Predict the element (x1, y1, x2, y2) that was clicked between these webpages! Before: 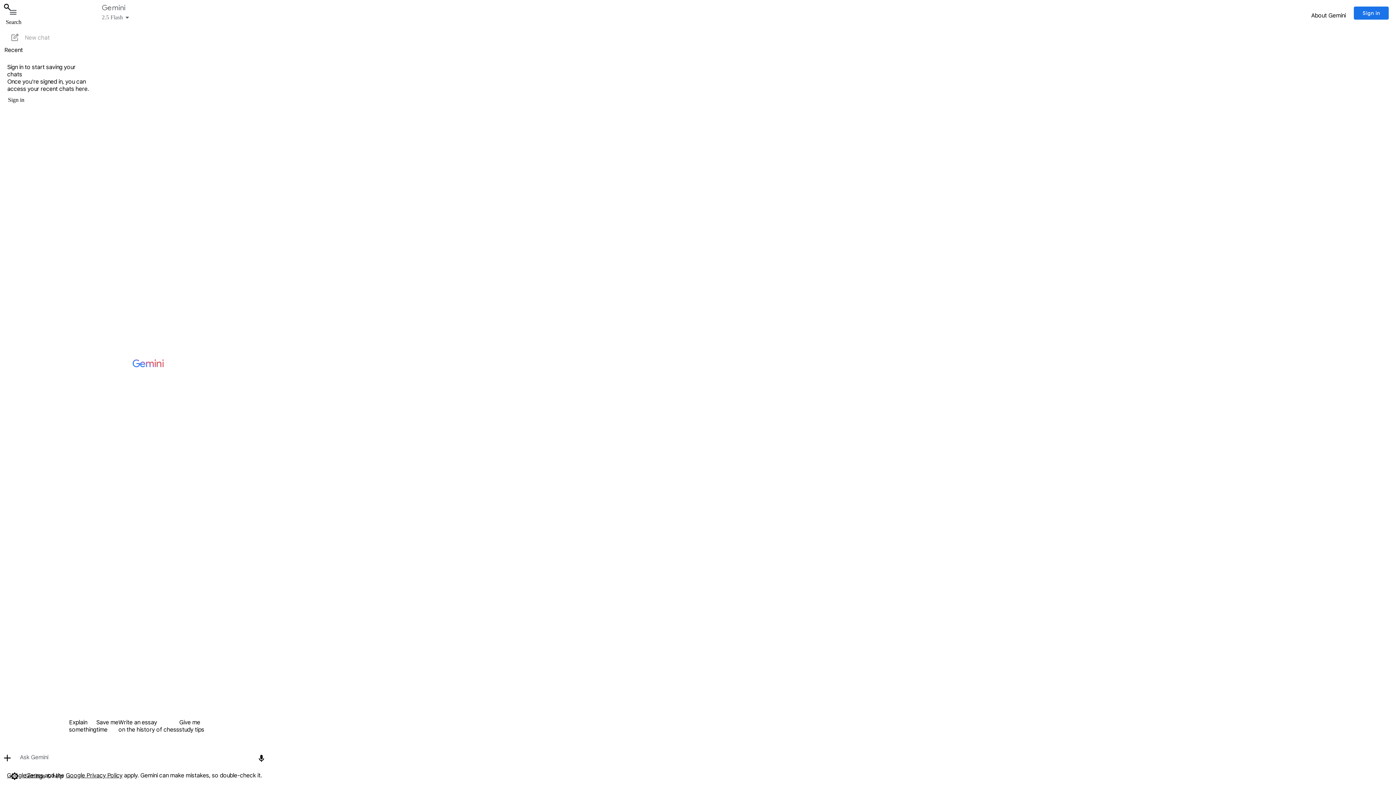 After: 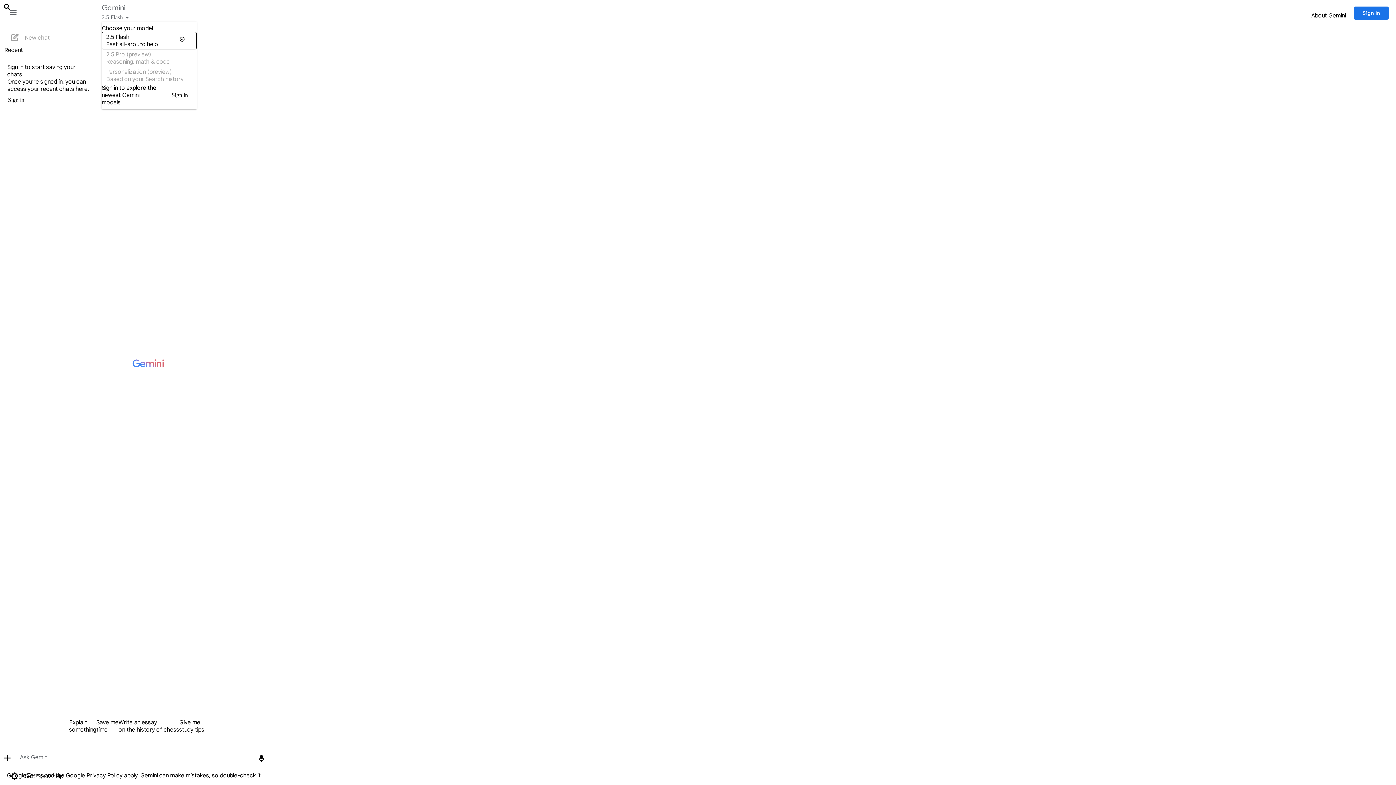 Action: bbox: (101, 13, 131, 21) label: 2.5 Flash